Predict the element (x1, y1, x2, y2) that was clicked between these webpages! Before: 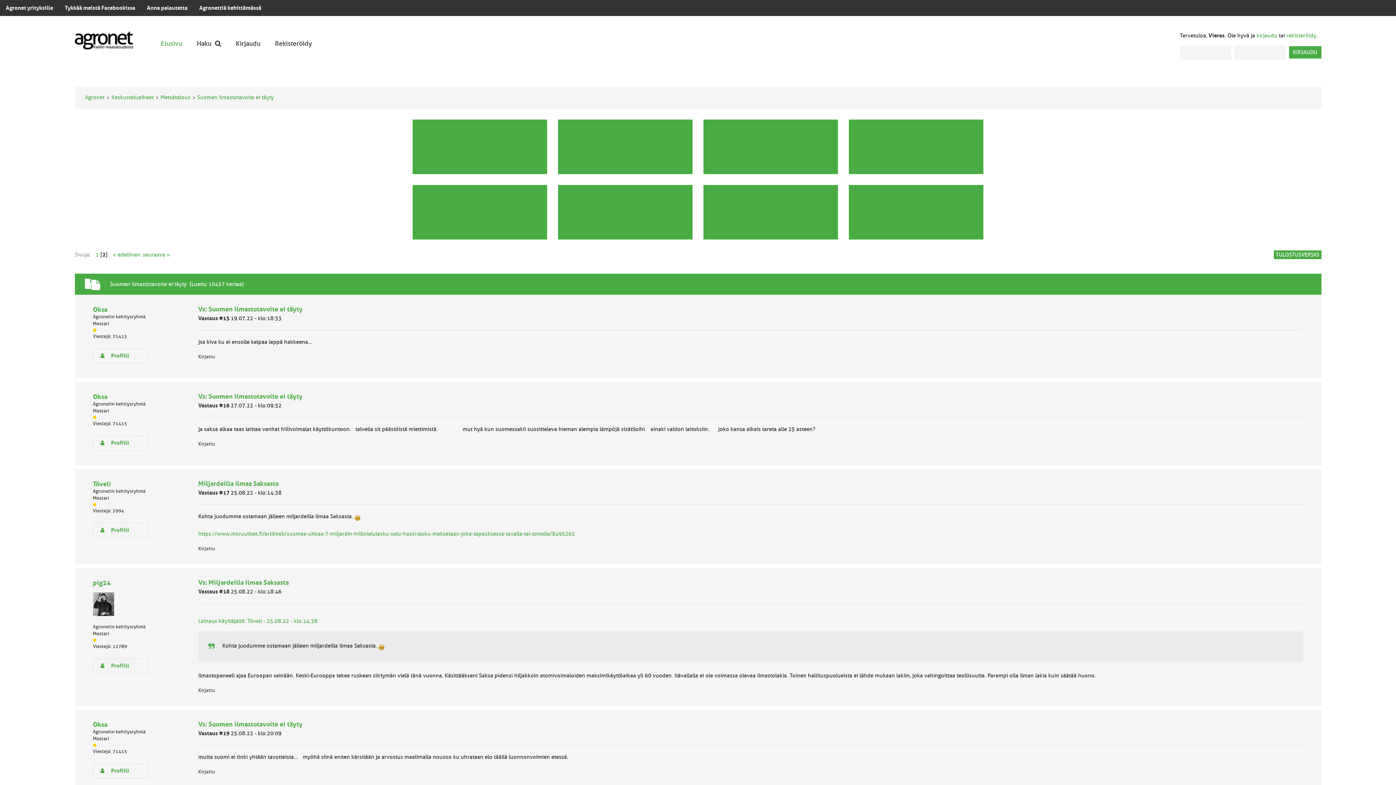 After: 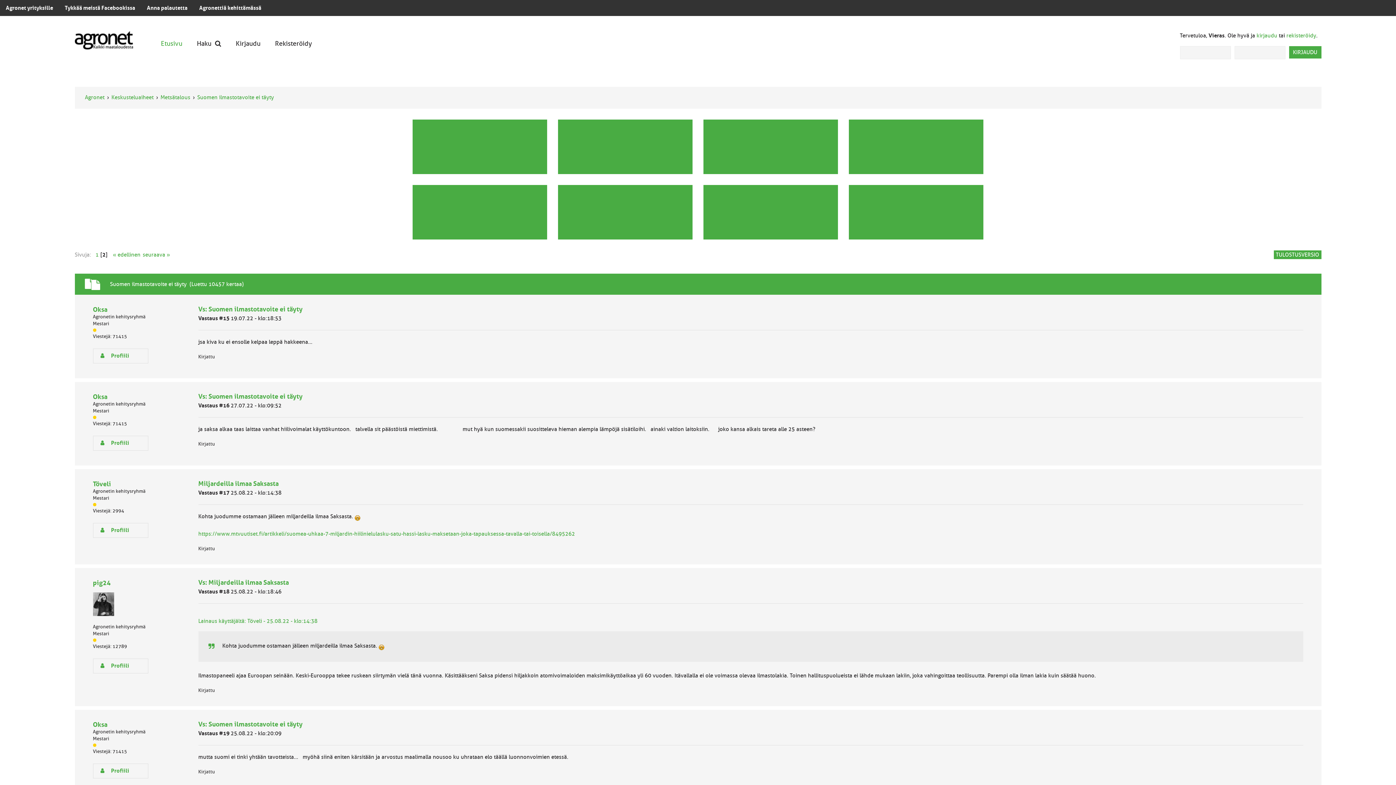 Action: label: https://www.mtvuutiset.fi/artikkeli/suomea-uhkaa-7-miljardin-hiilinielulasku-satu-hassi-lasku-maksetaan-joka-tapauksessa-tavalla-tai-toisella/8495262 bbox: (198, 530, 575, 537)